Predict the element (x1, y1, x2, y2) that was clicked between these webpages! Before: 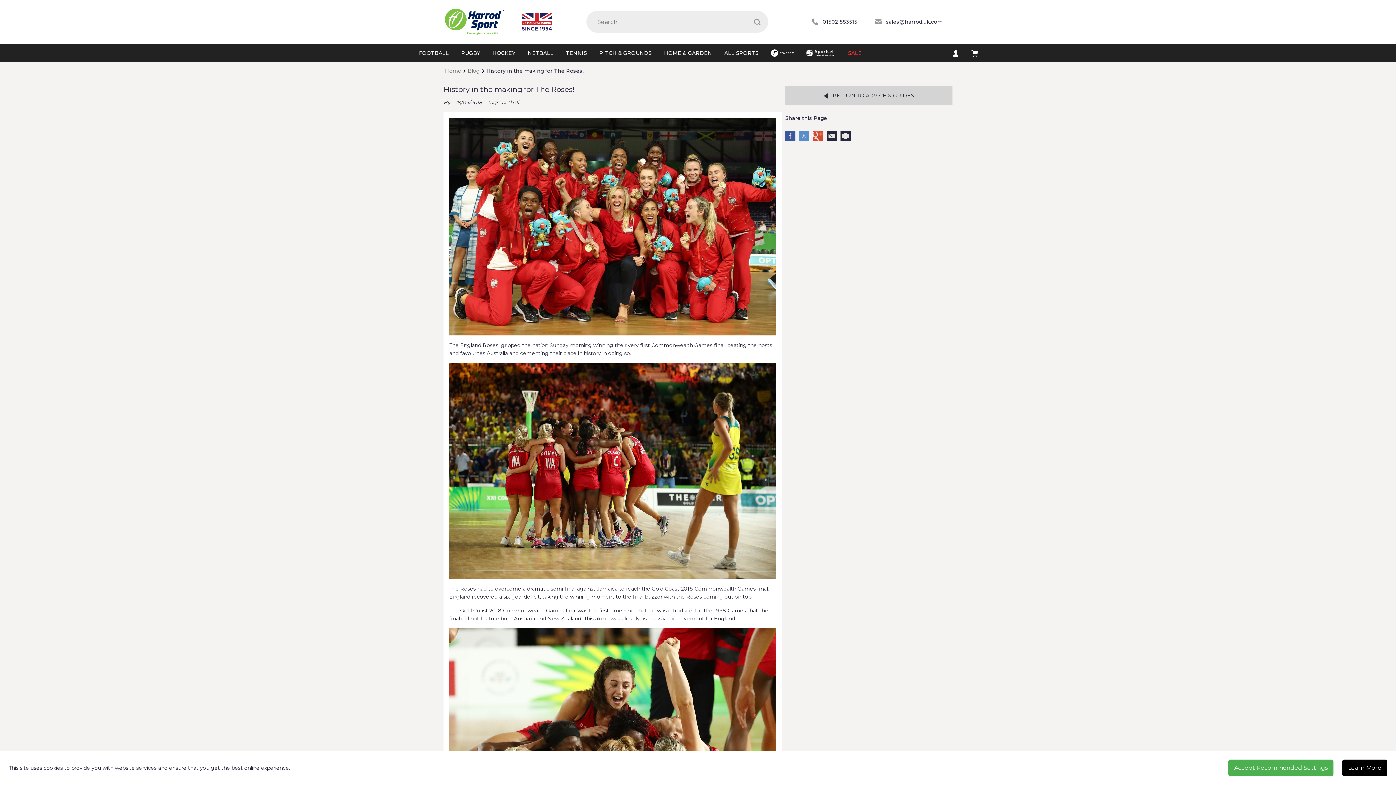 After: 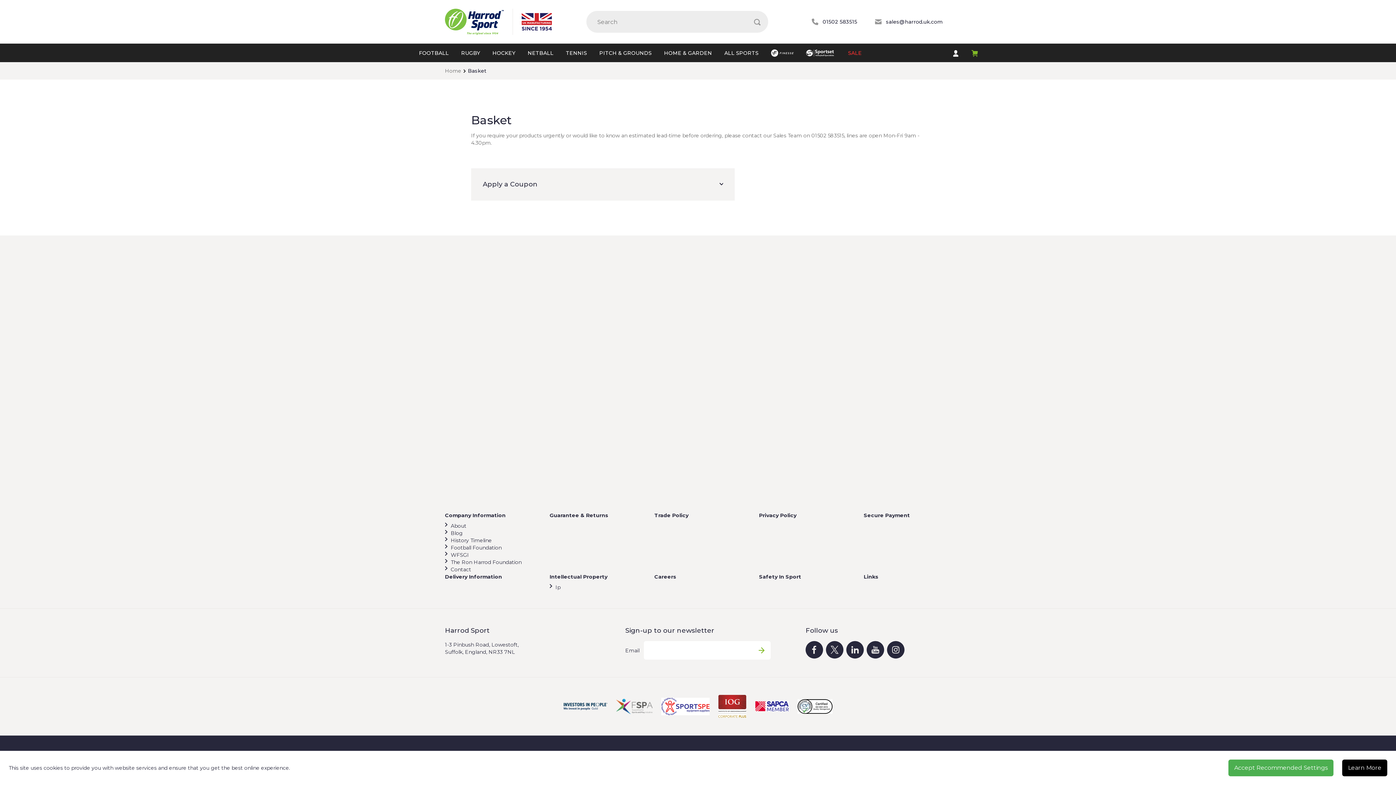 Action: bbox: (965, 44, 983, 62)